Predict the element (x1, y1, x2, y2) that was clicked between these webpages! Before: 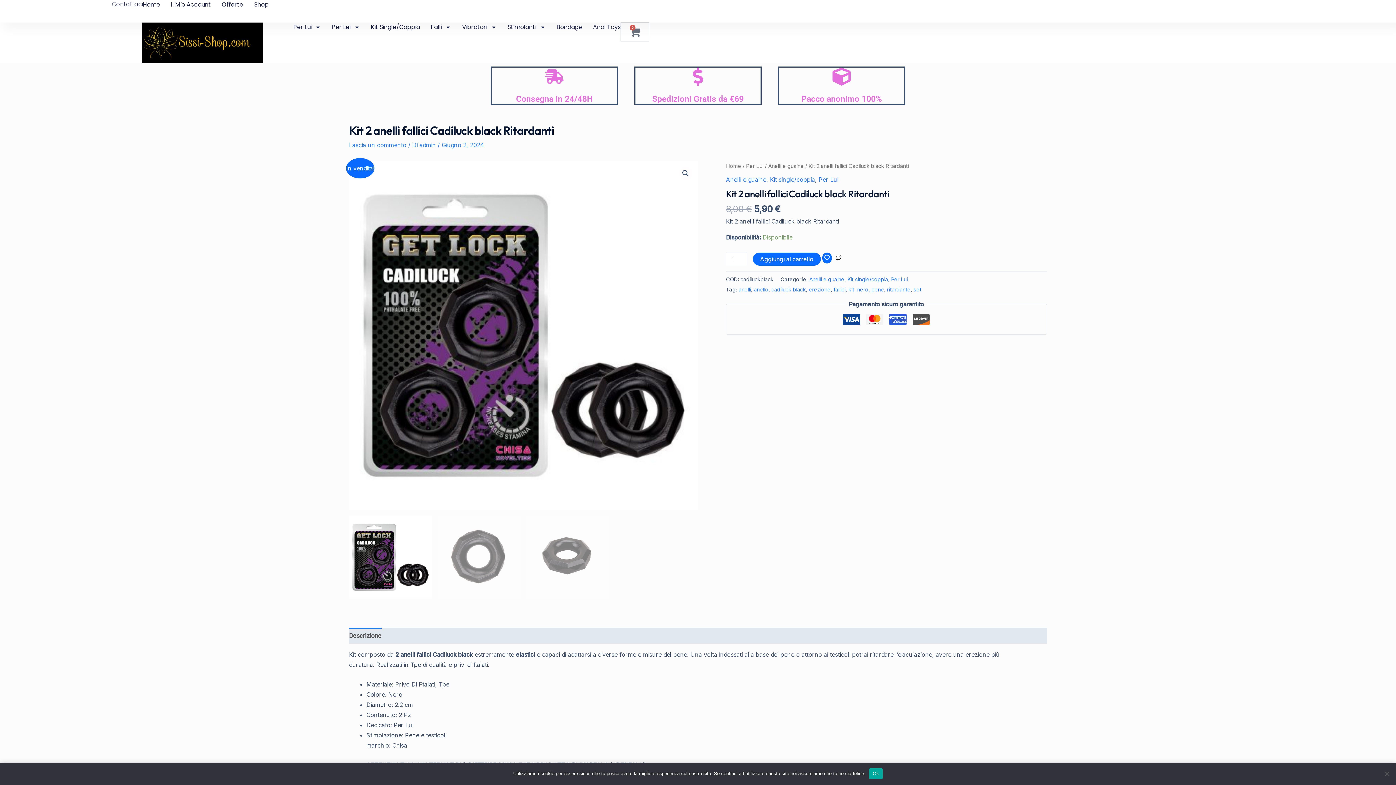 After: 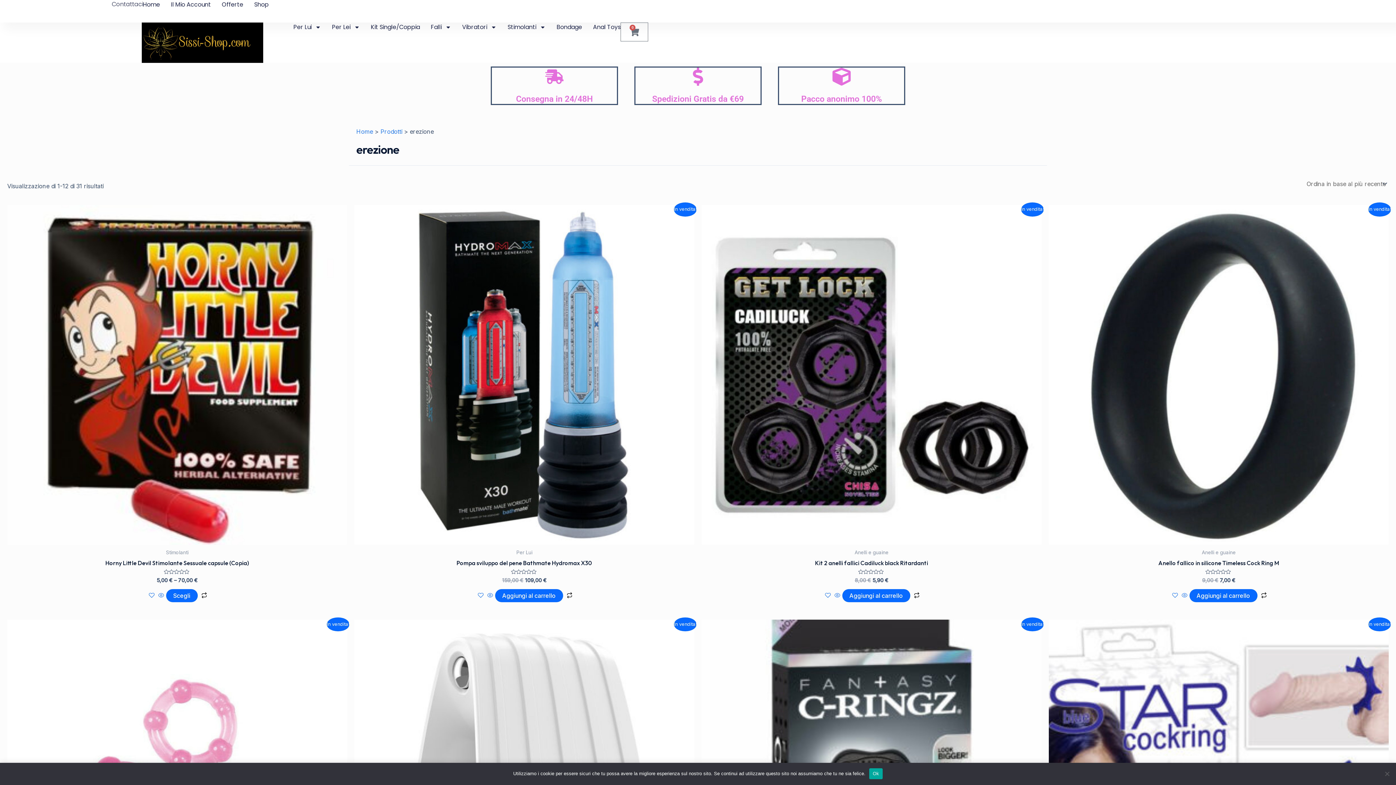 Action: bbox: (809, 286, 830, 292) label: erezione